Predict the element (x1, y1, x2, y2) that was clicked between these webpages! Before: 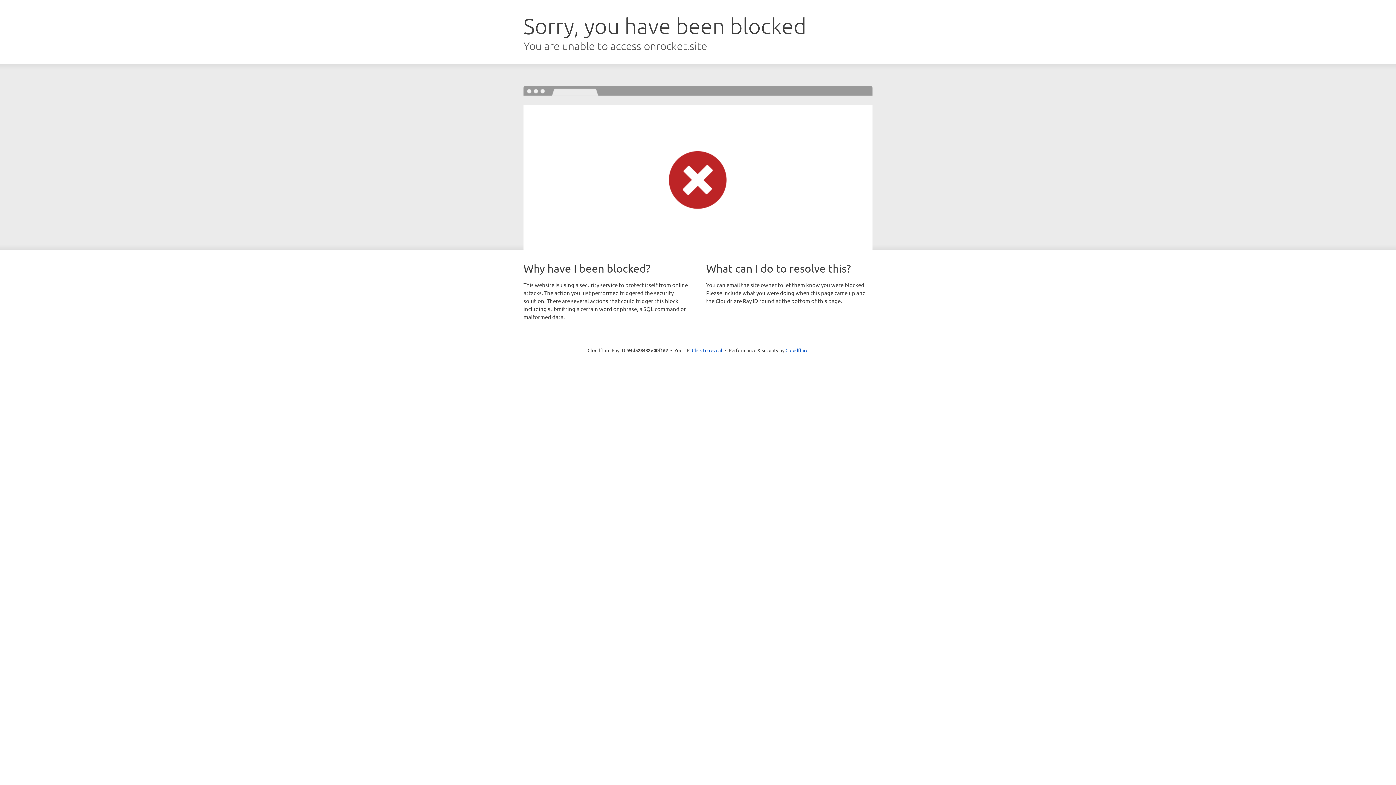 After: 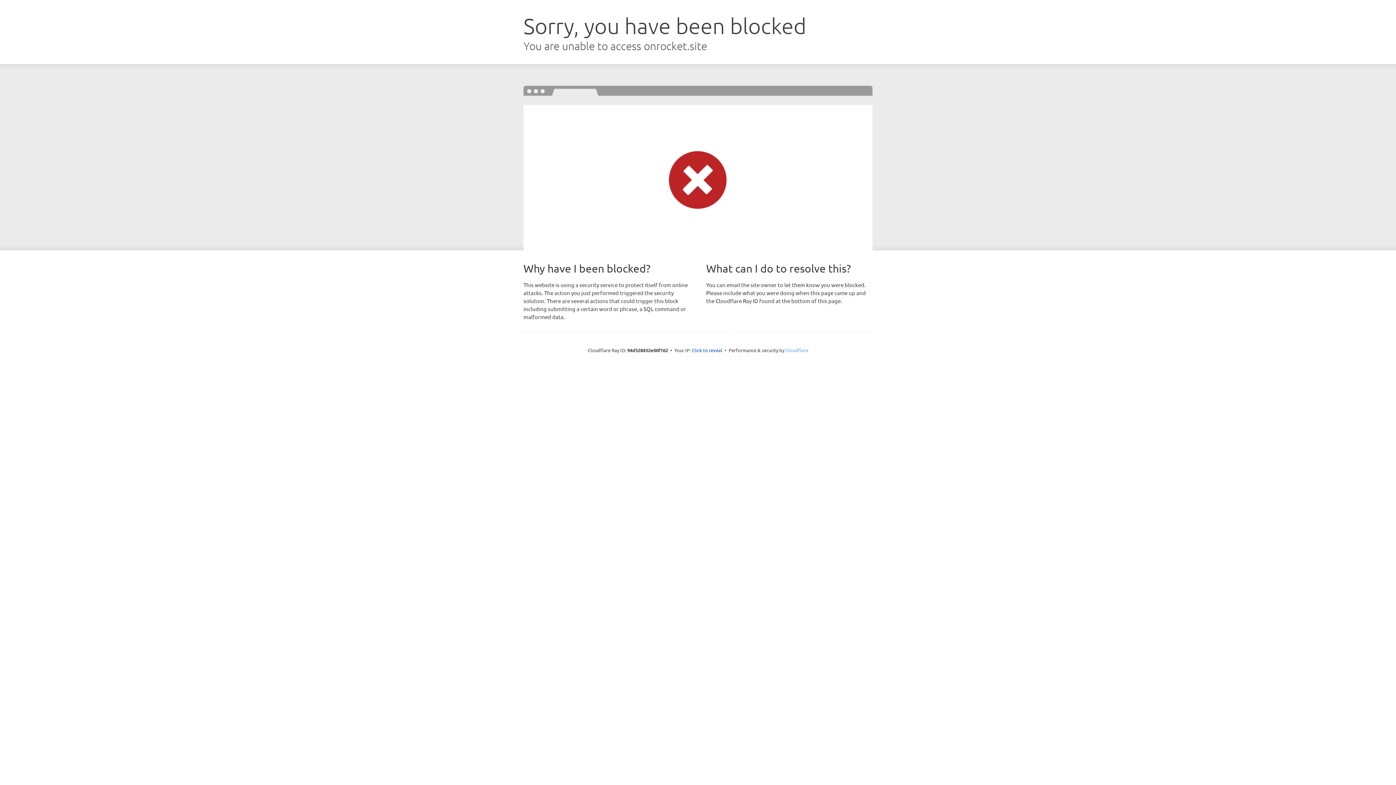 Action: bbox: (785, 347, 808, 353) label: Cloudflare